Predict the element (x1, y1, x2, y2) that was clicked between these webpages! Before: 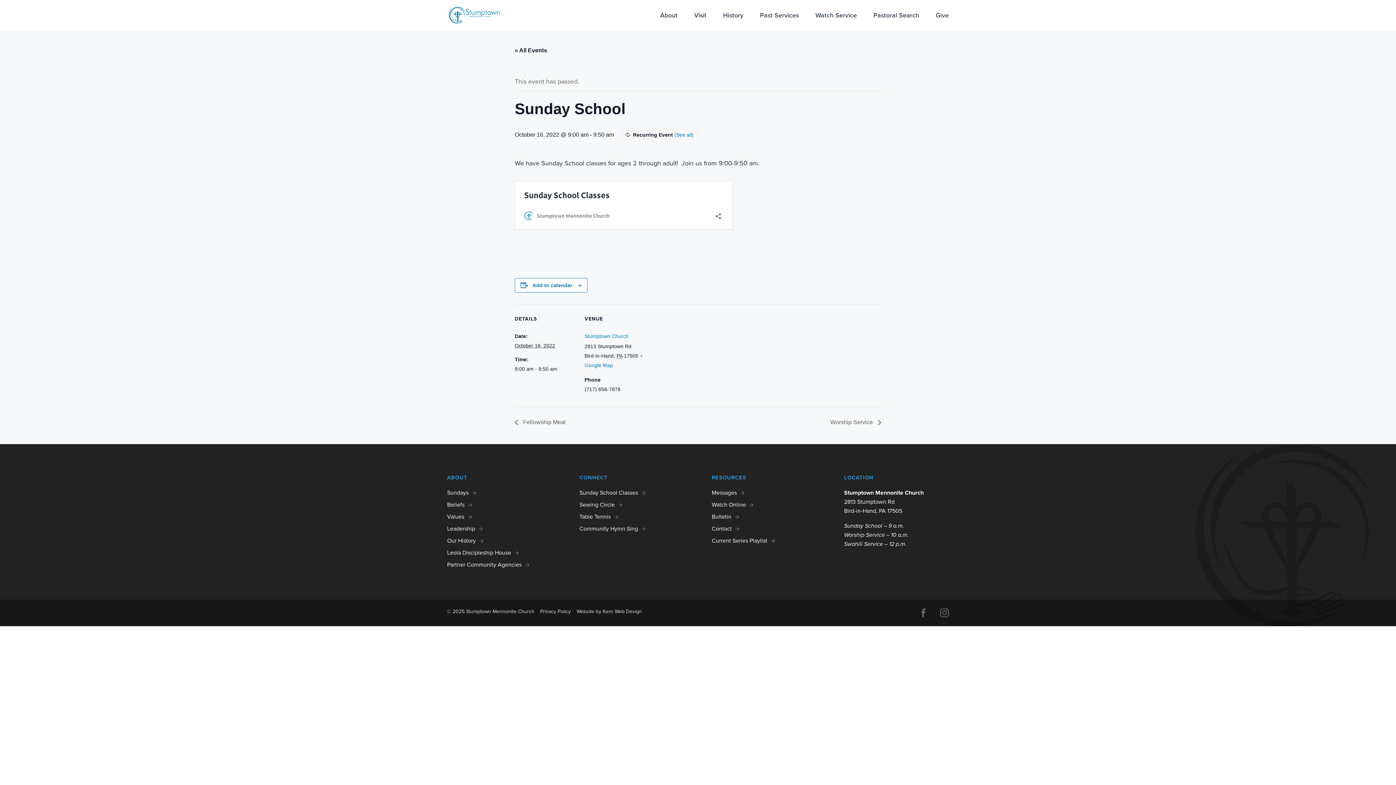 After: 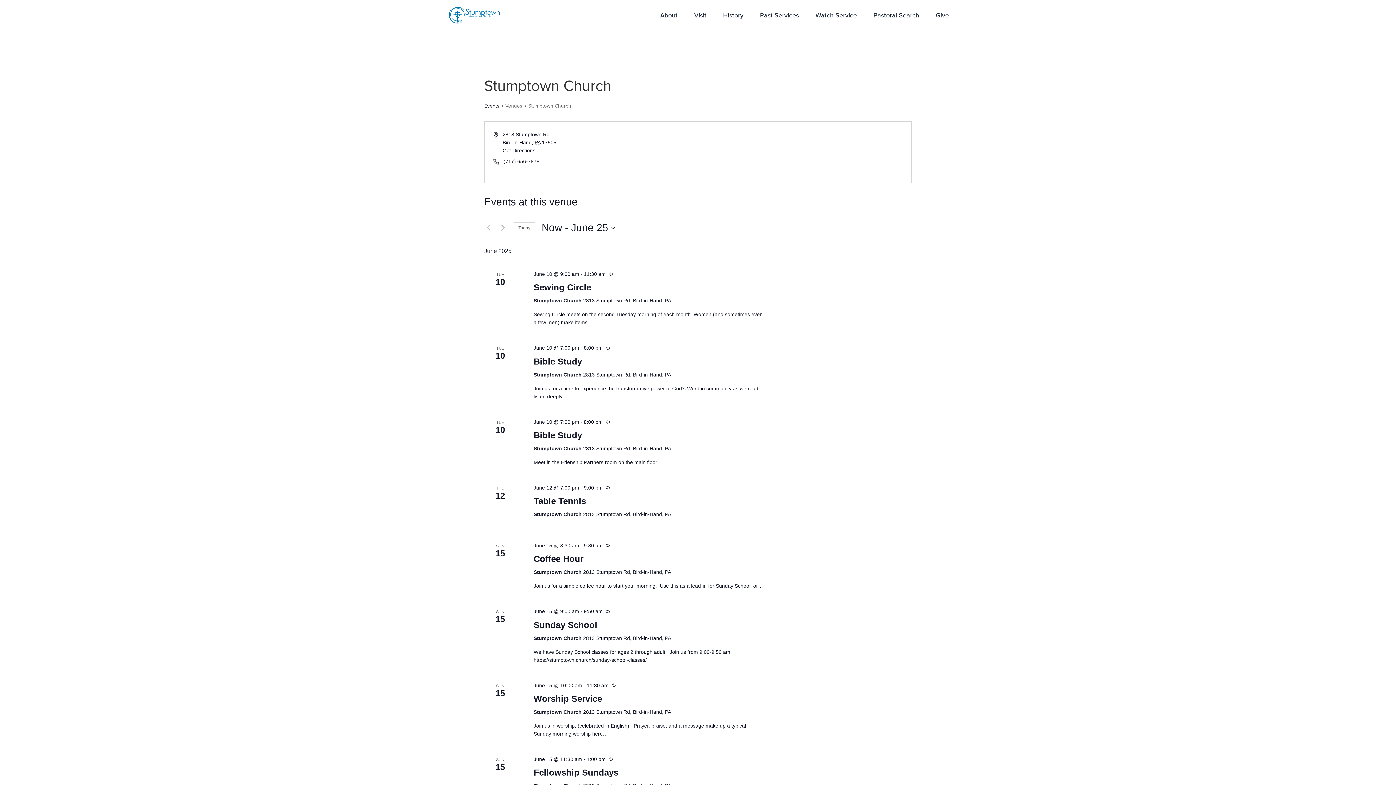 Action: bbox: (584, 333, 628, 339) label: Stumptown Church